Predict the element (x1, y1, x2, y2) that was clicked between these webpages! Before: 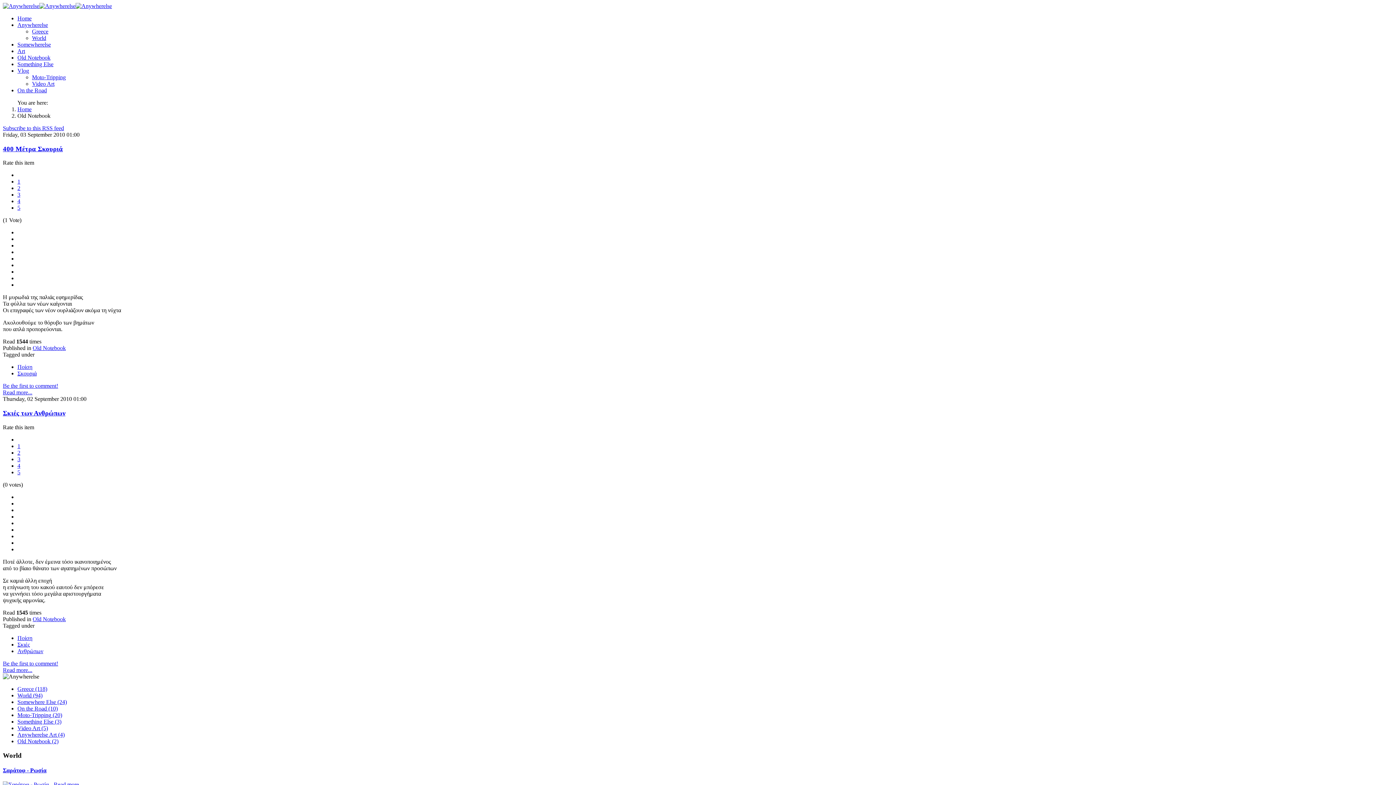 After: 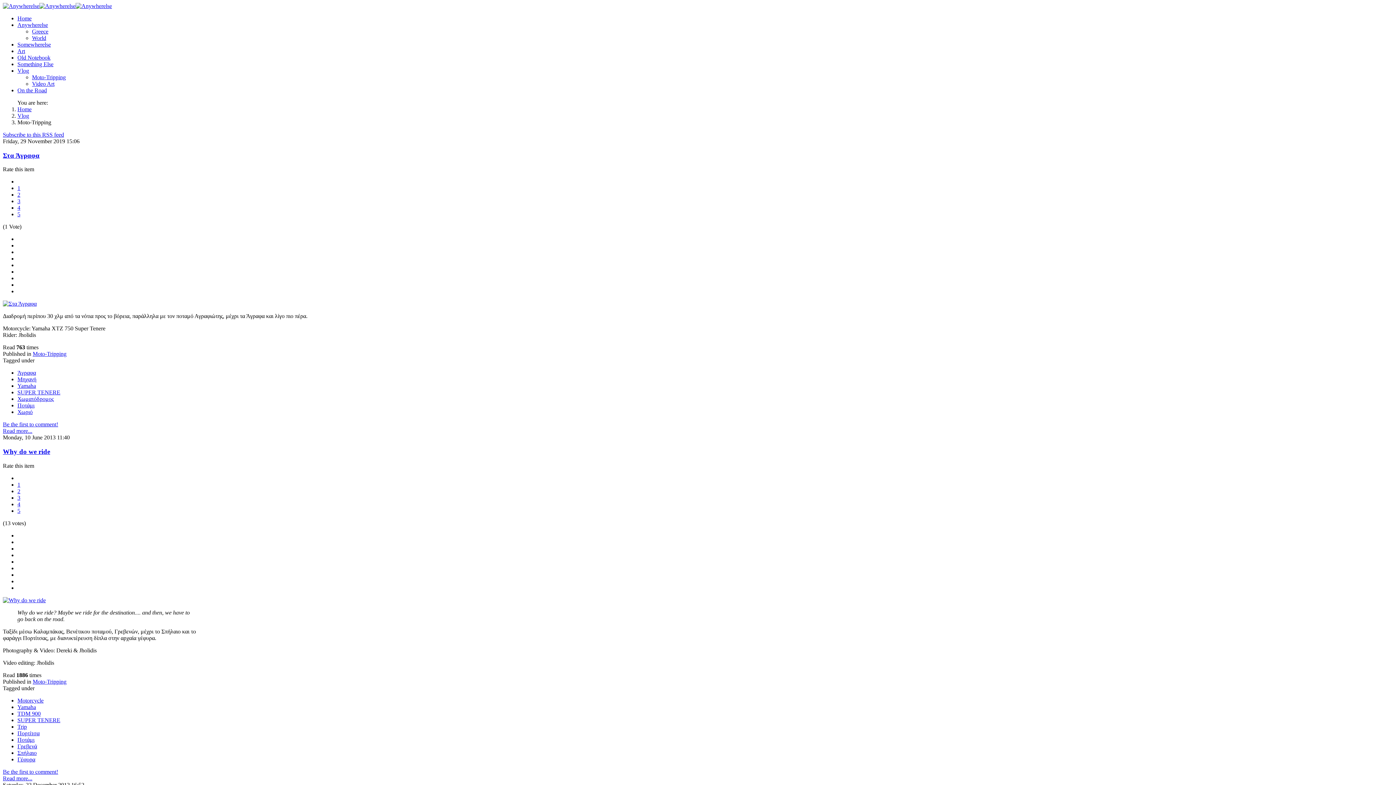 Action: bbox: (17, 712, 62, 718) label: Moto-Tripping (20)